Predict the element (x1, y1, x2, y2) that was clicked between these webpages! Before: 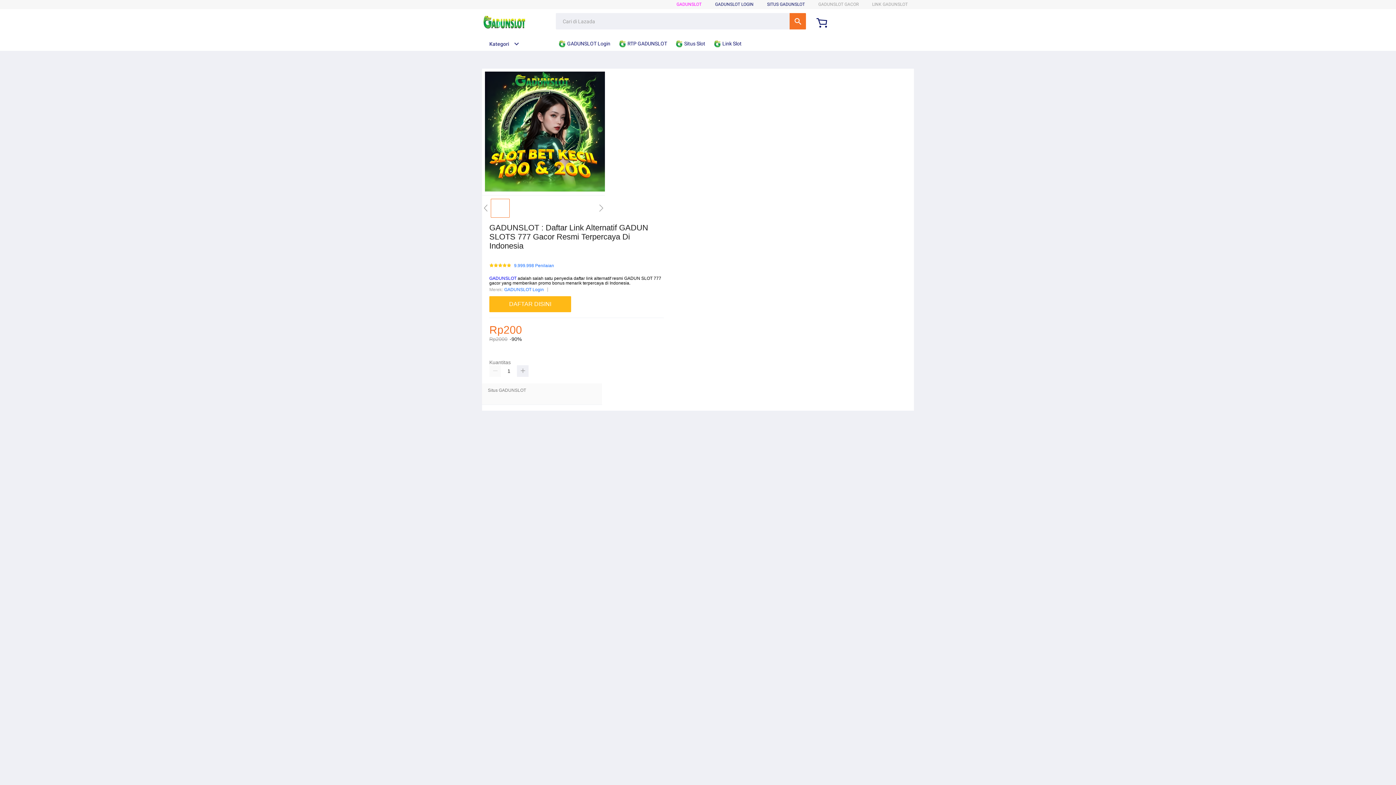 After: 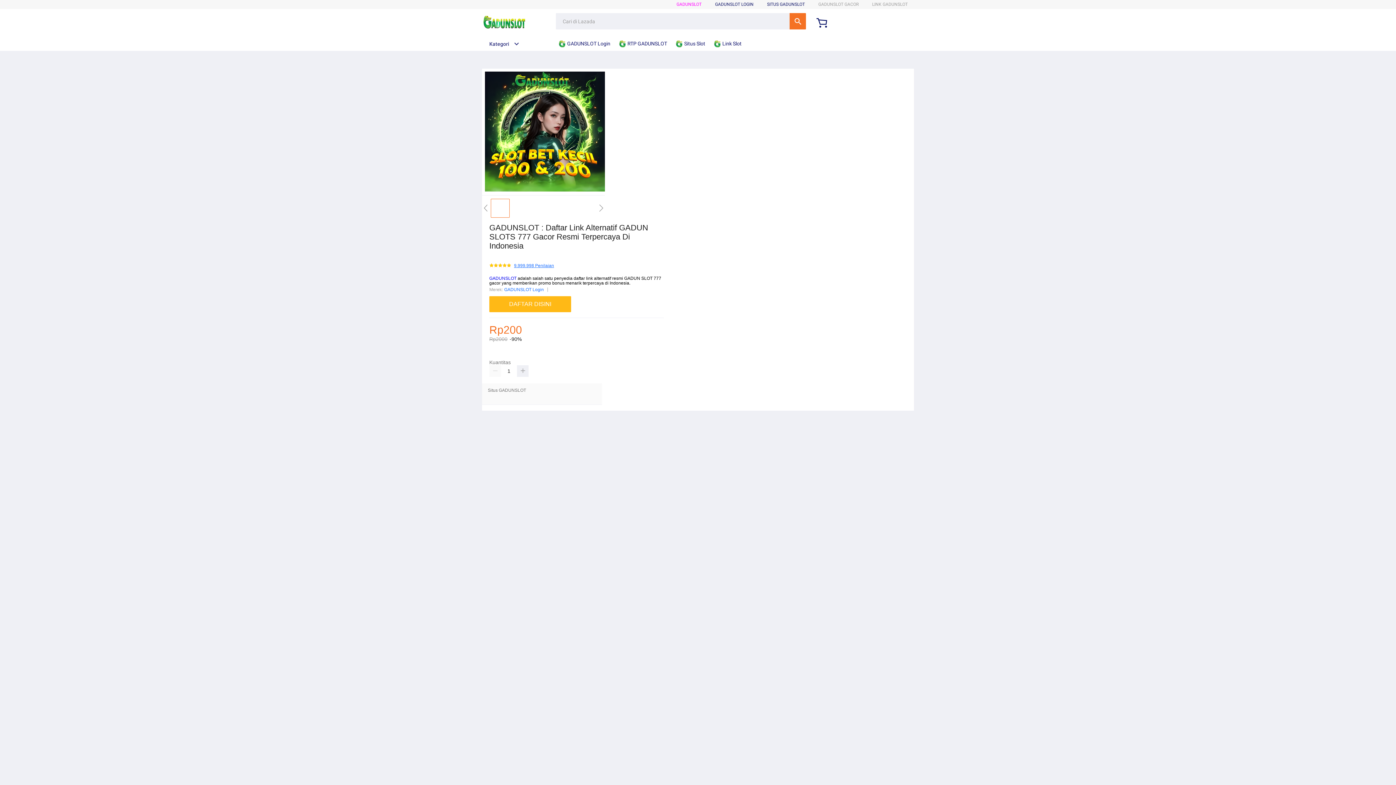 Action: label: 9.999.998 Penilaian bbox: (514, 263, 554, 268)